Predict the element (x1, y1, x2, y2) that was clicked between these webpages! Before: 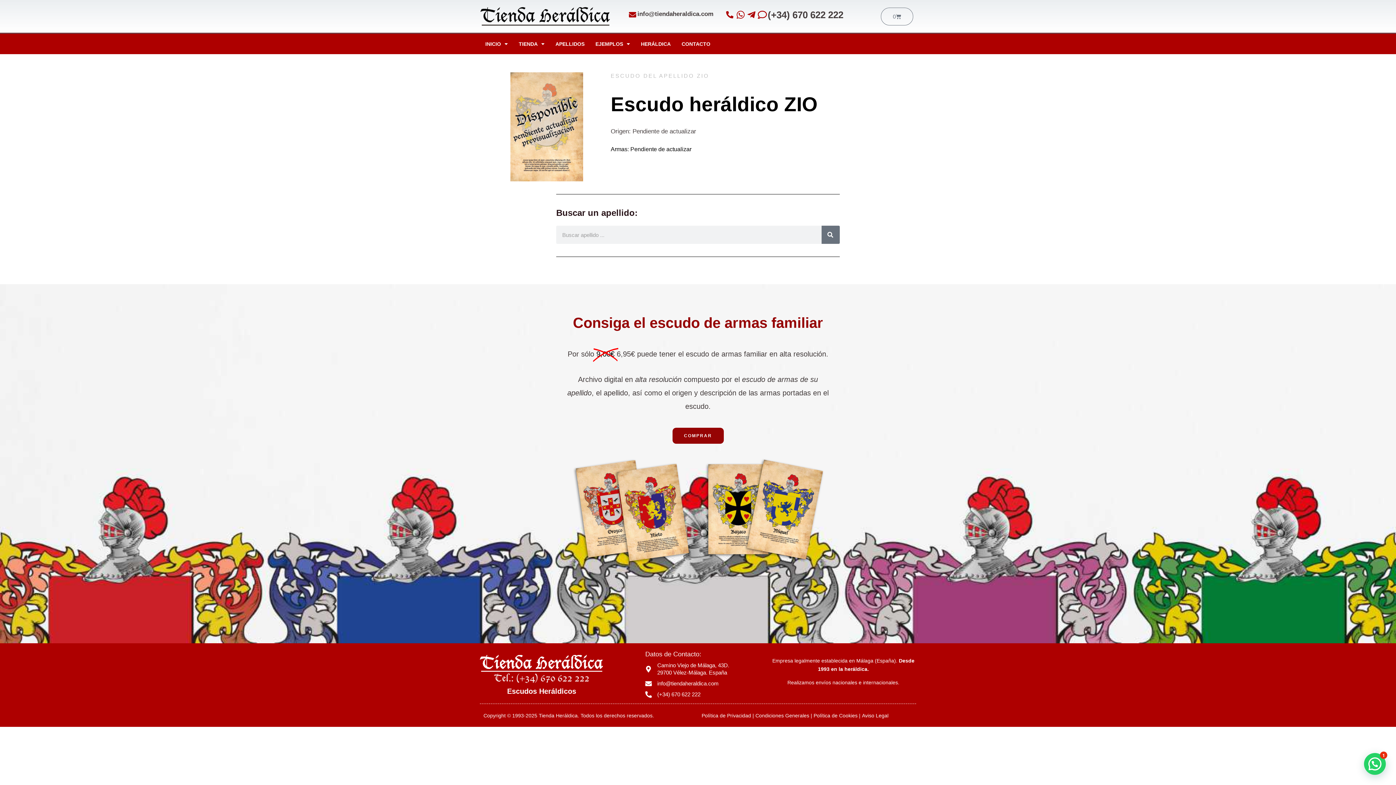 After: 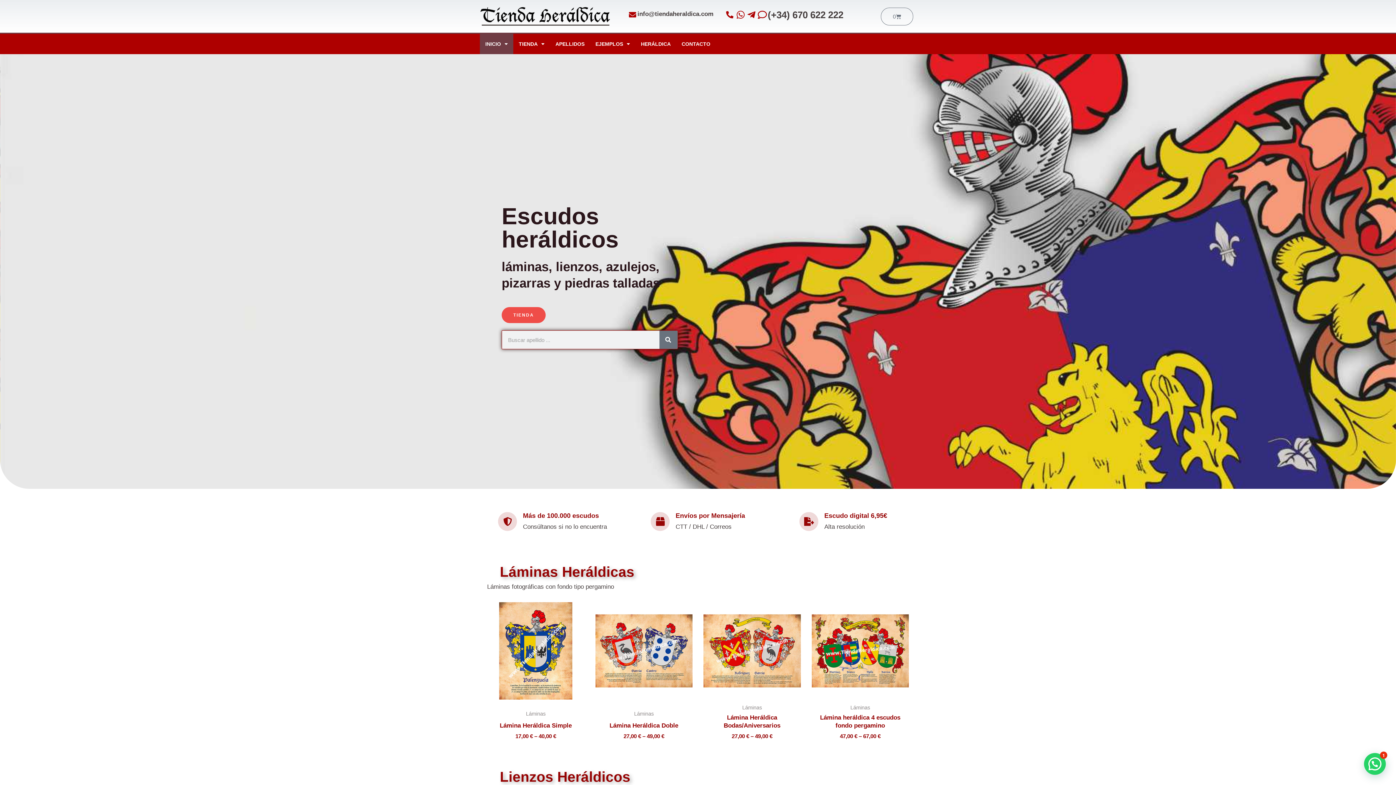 Action: bbox: (480, 5, 610, 26)